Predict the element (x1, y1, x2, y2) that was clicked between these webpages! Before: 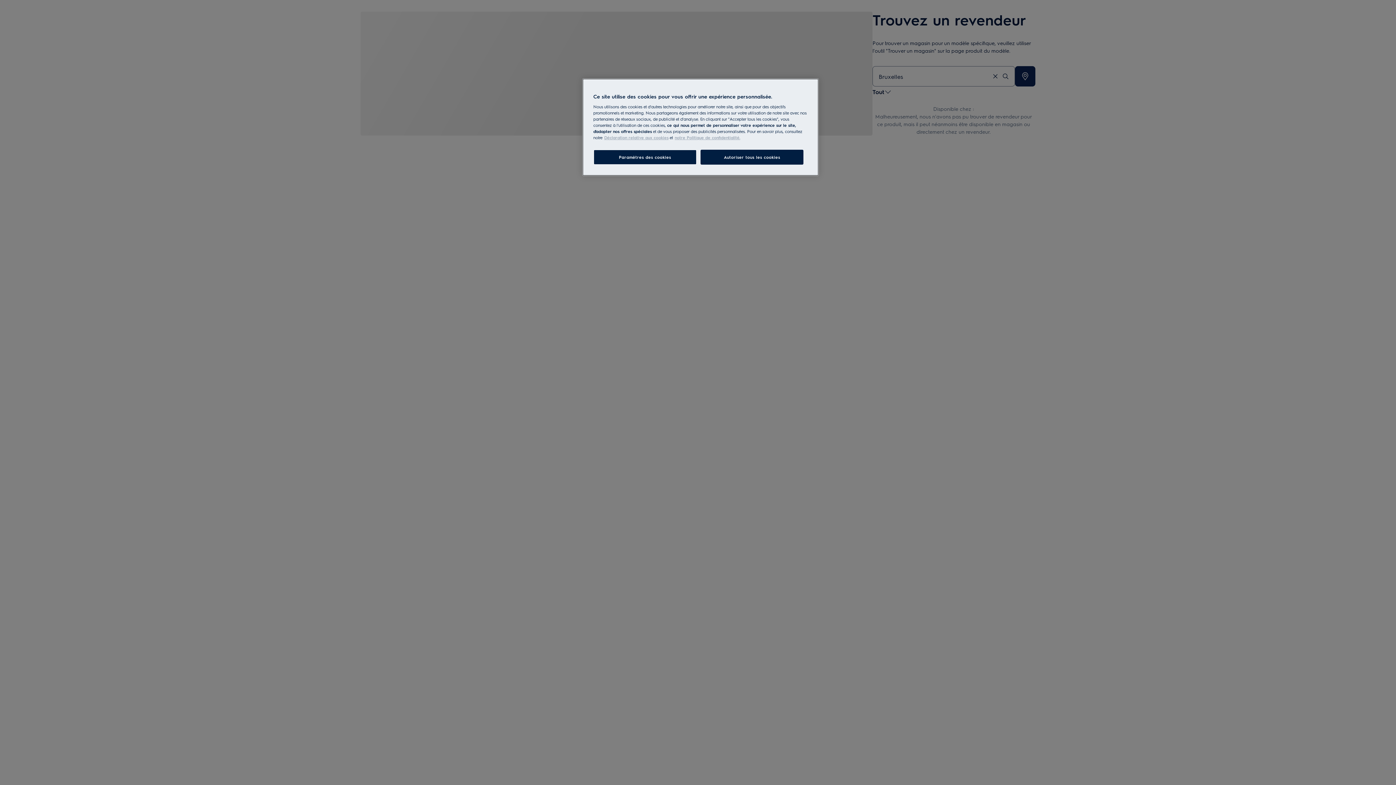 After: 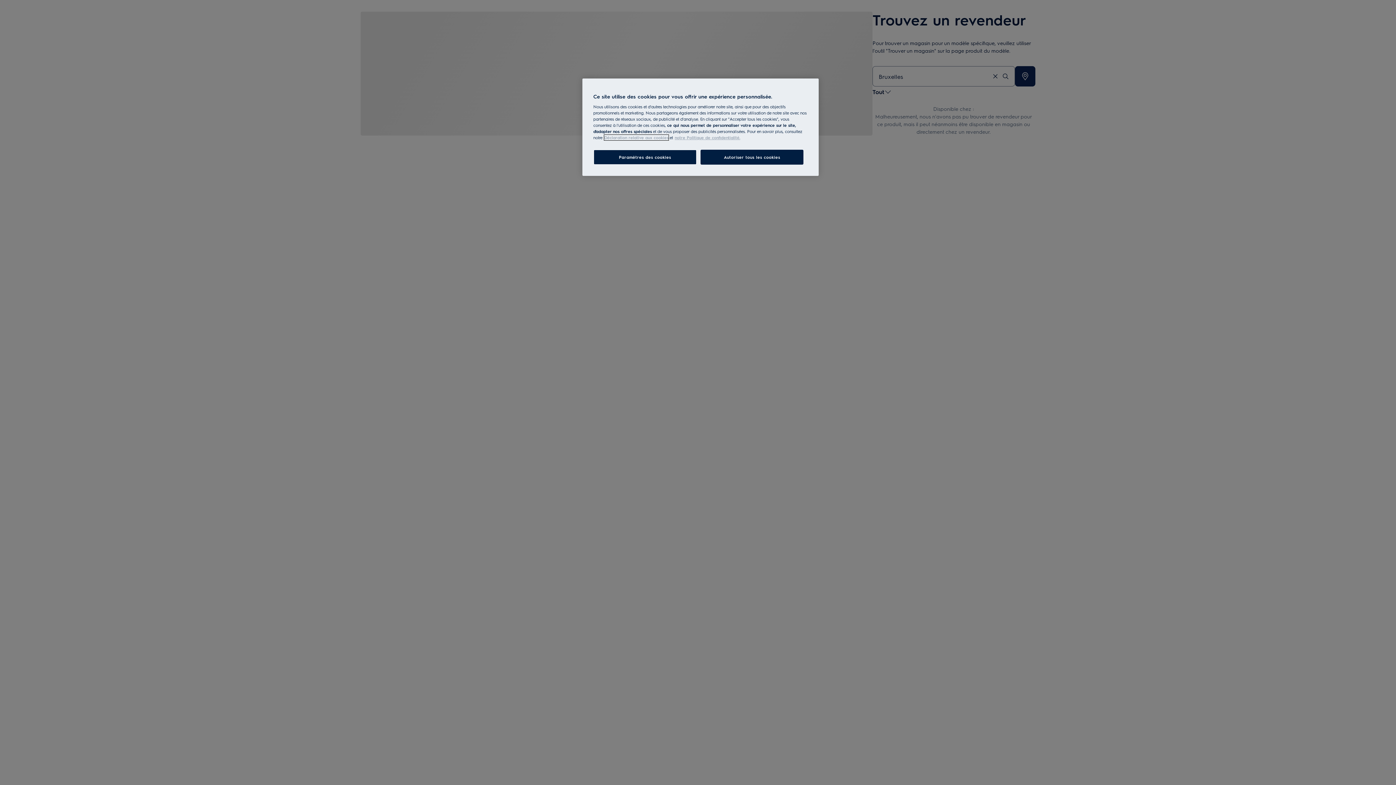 Action: bbox: (604, 134, 668, 140) label: Pour en savoir plus sur la protection de votre vie privée, s`ouvre dans une nouvelle fenêtre